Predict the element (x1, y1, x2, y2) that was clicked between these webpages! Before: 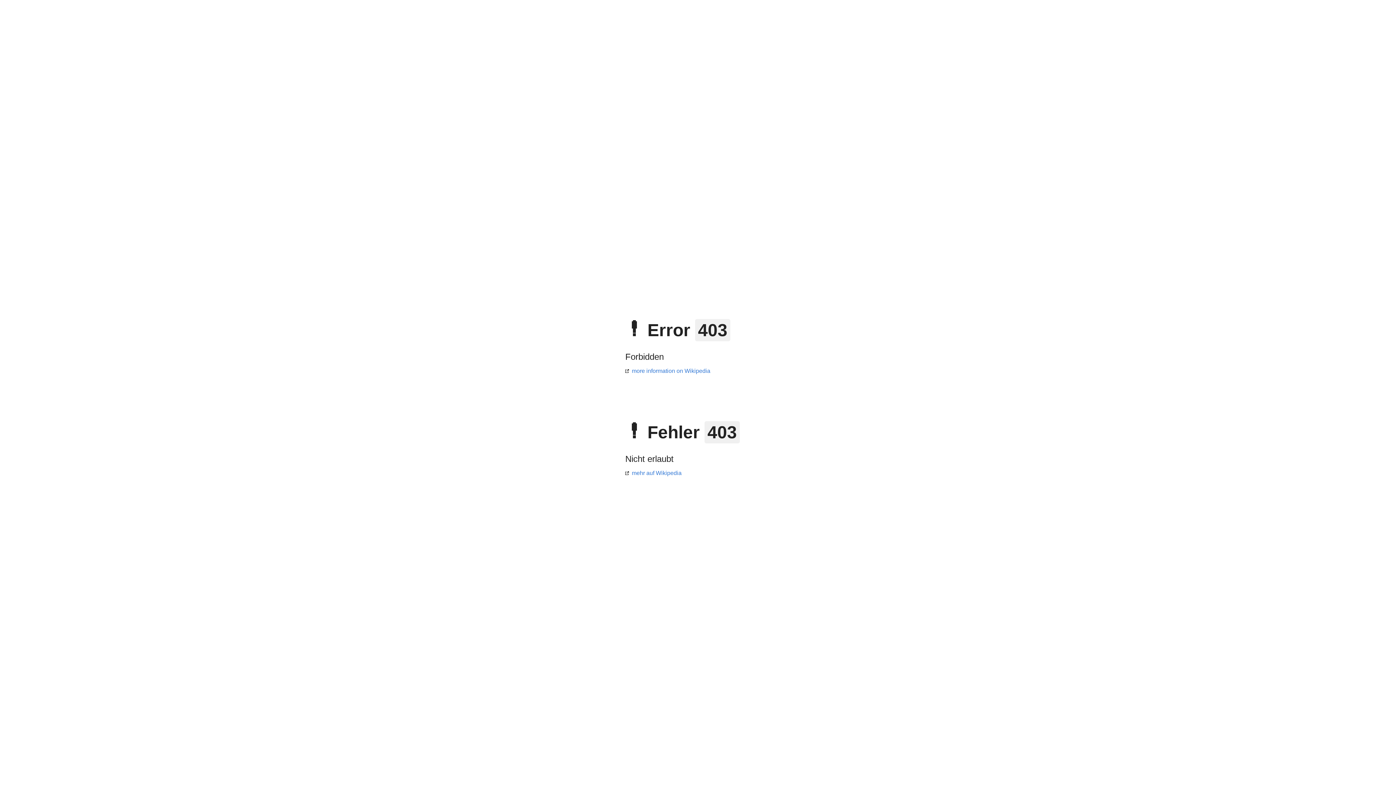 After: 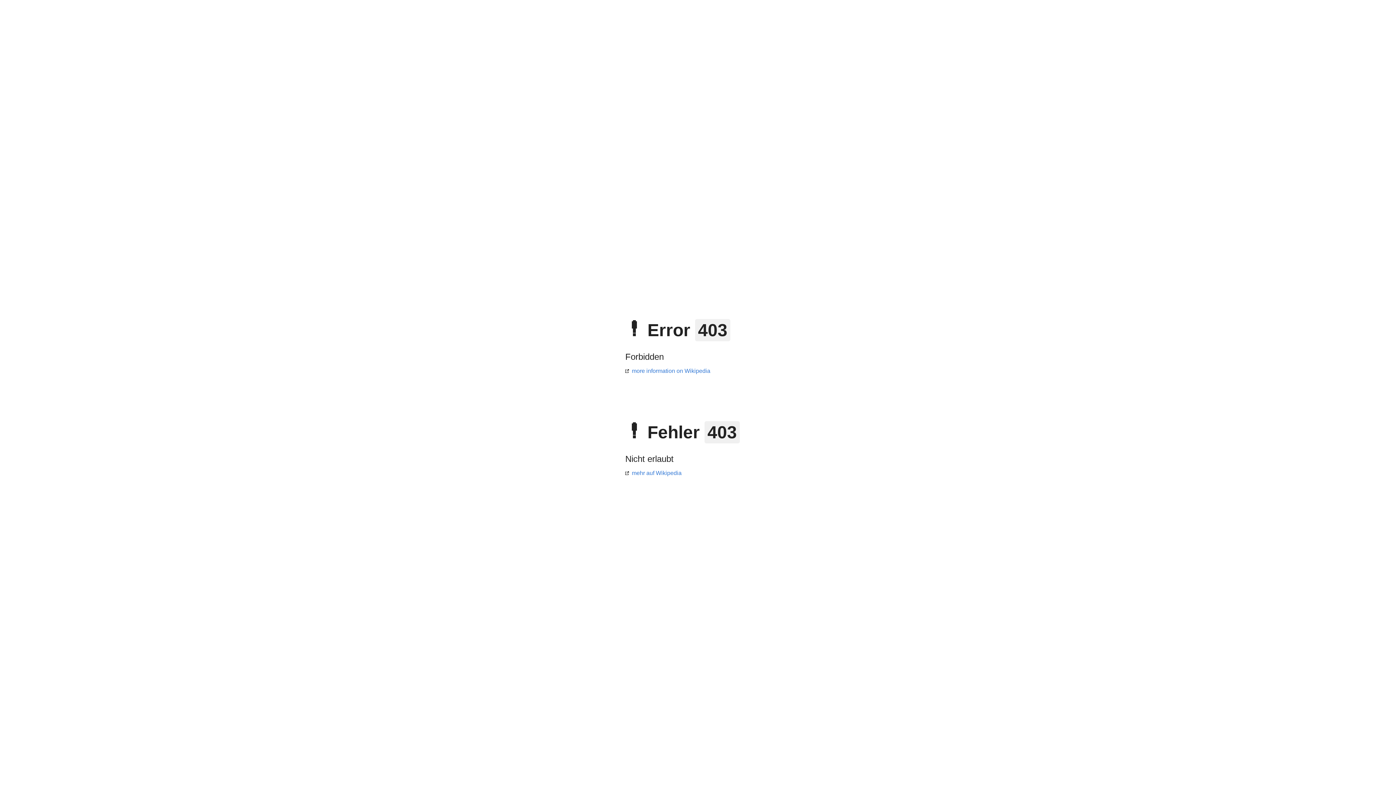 Action: bbox: (625, 368, 710, 374) label: more information on Wikipedia